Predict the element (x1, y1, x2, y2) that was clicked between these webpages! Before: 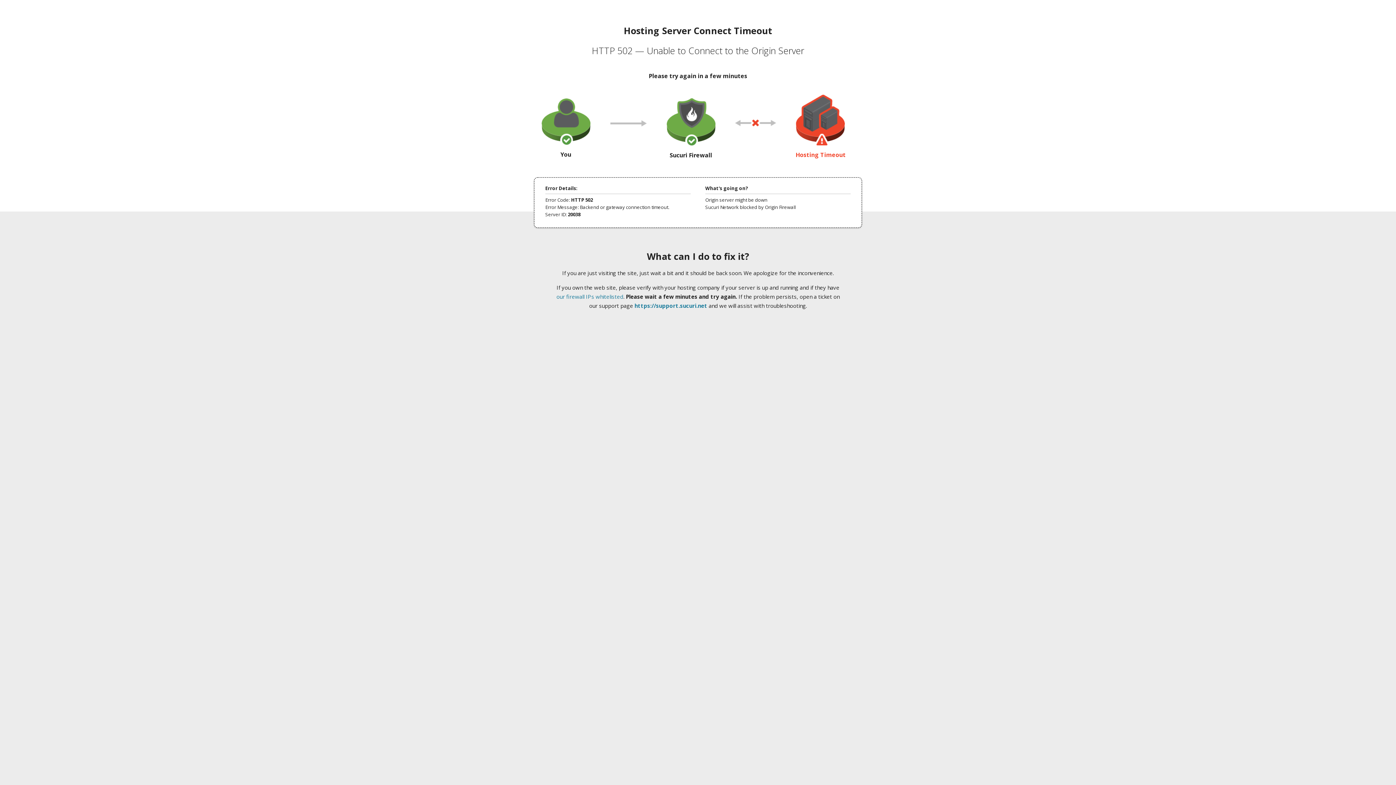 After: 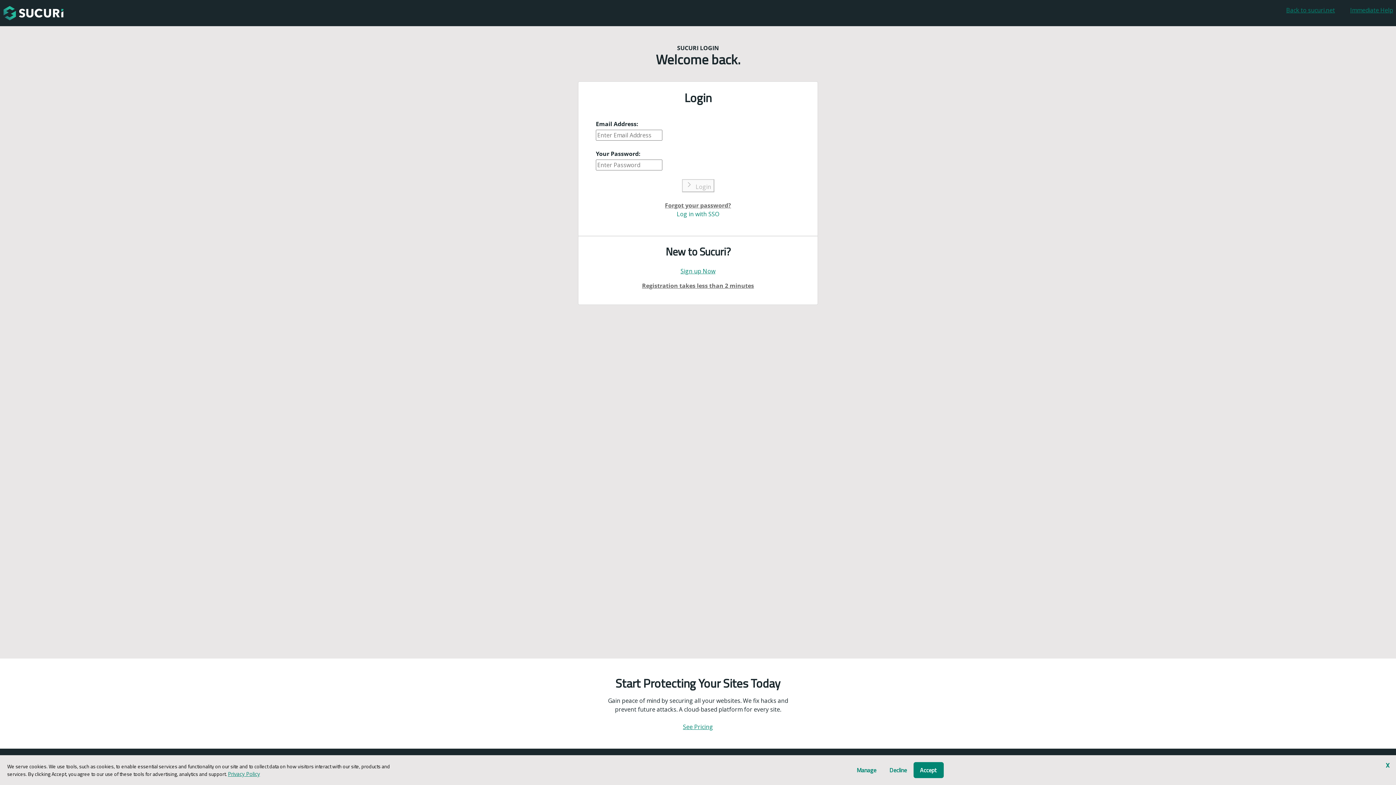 Action: label: https://support.sucuri.net bbox: (634, 302, 707, 309)